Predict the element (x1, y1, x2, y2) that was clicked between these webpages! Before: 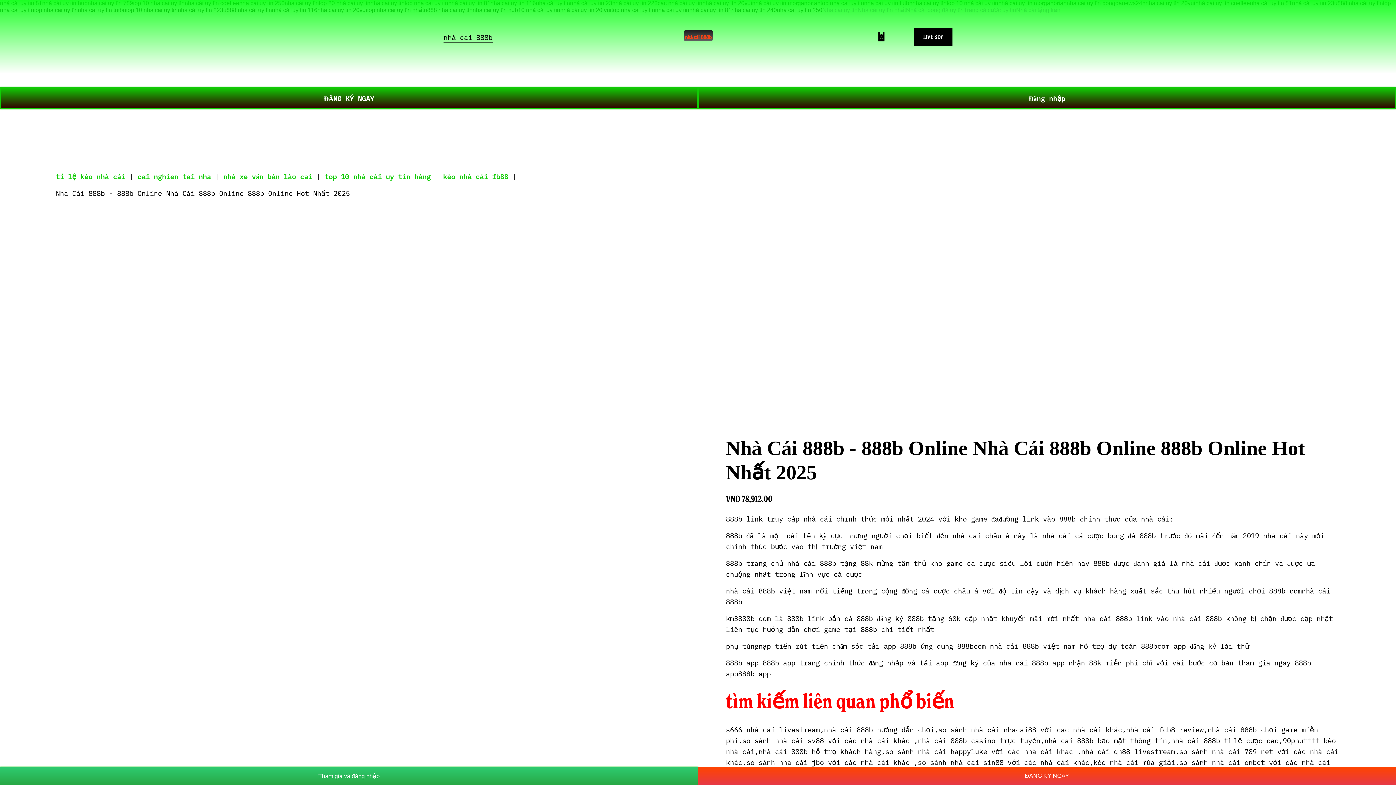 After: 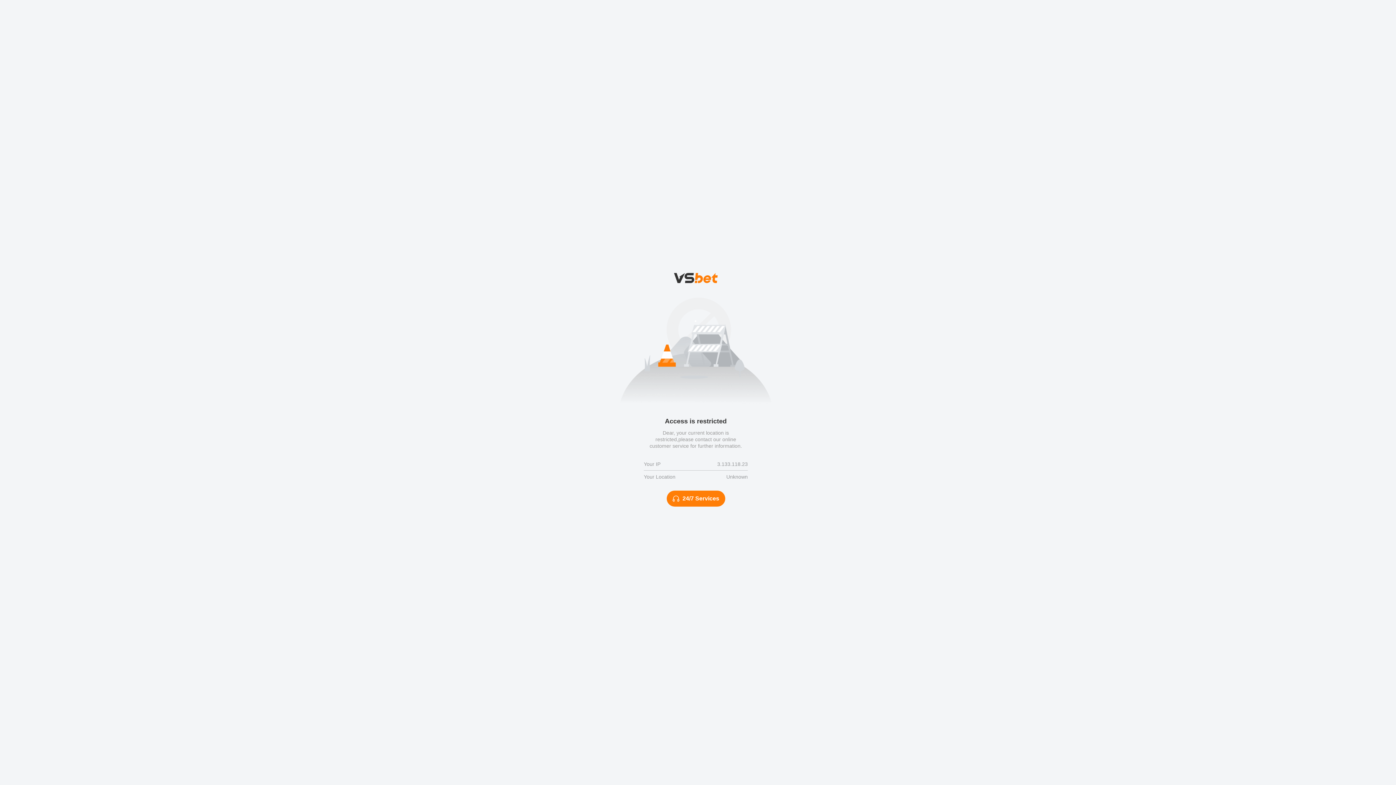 Action: bbox: (698, 87, 1396, 109) label: Đăng nhập